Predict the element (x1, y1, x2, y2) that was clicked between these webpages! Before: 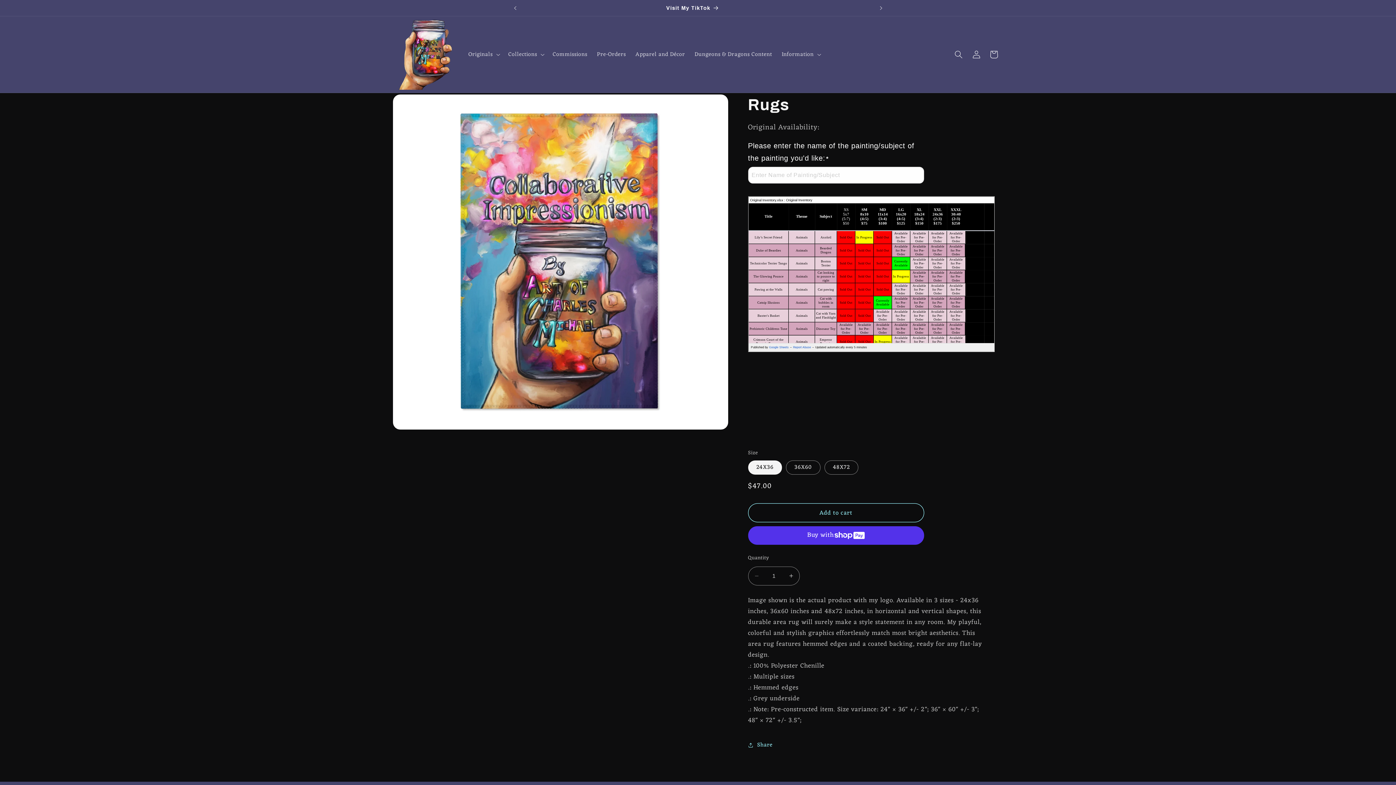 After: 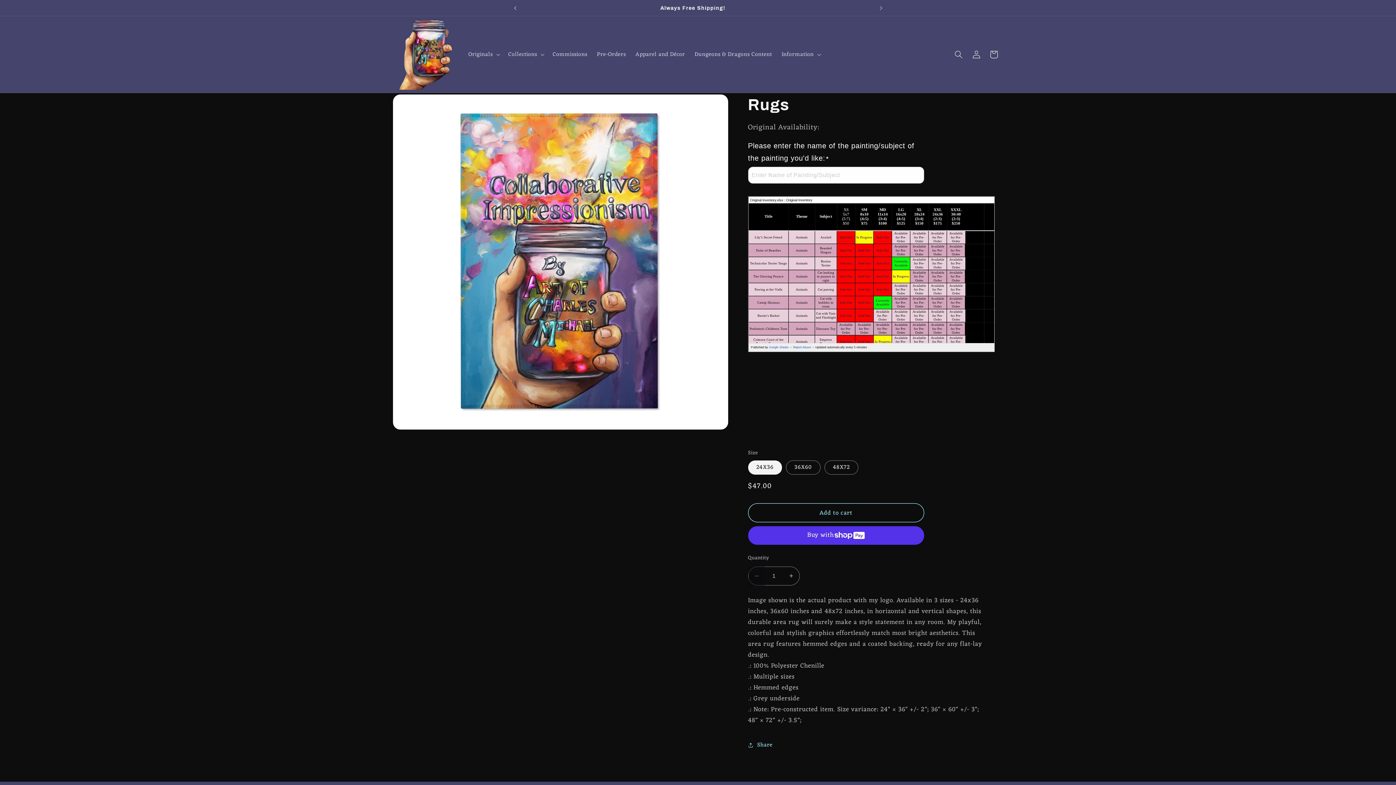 Action: label: Decrease quantity for Rugs bbox: (748, 566, 764, 585)